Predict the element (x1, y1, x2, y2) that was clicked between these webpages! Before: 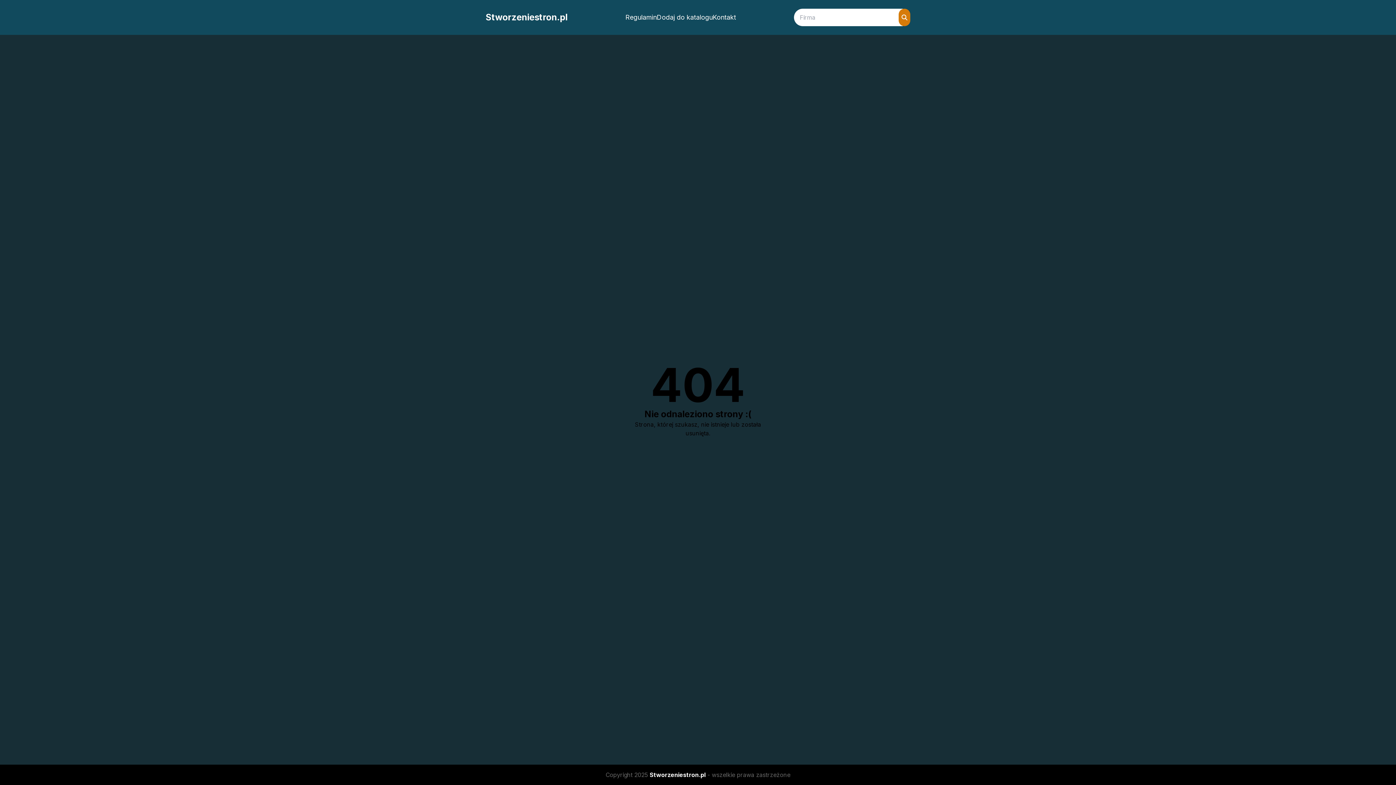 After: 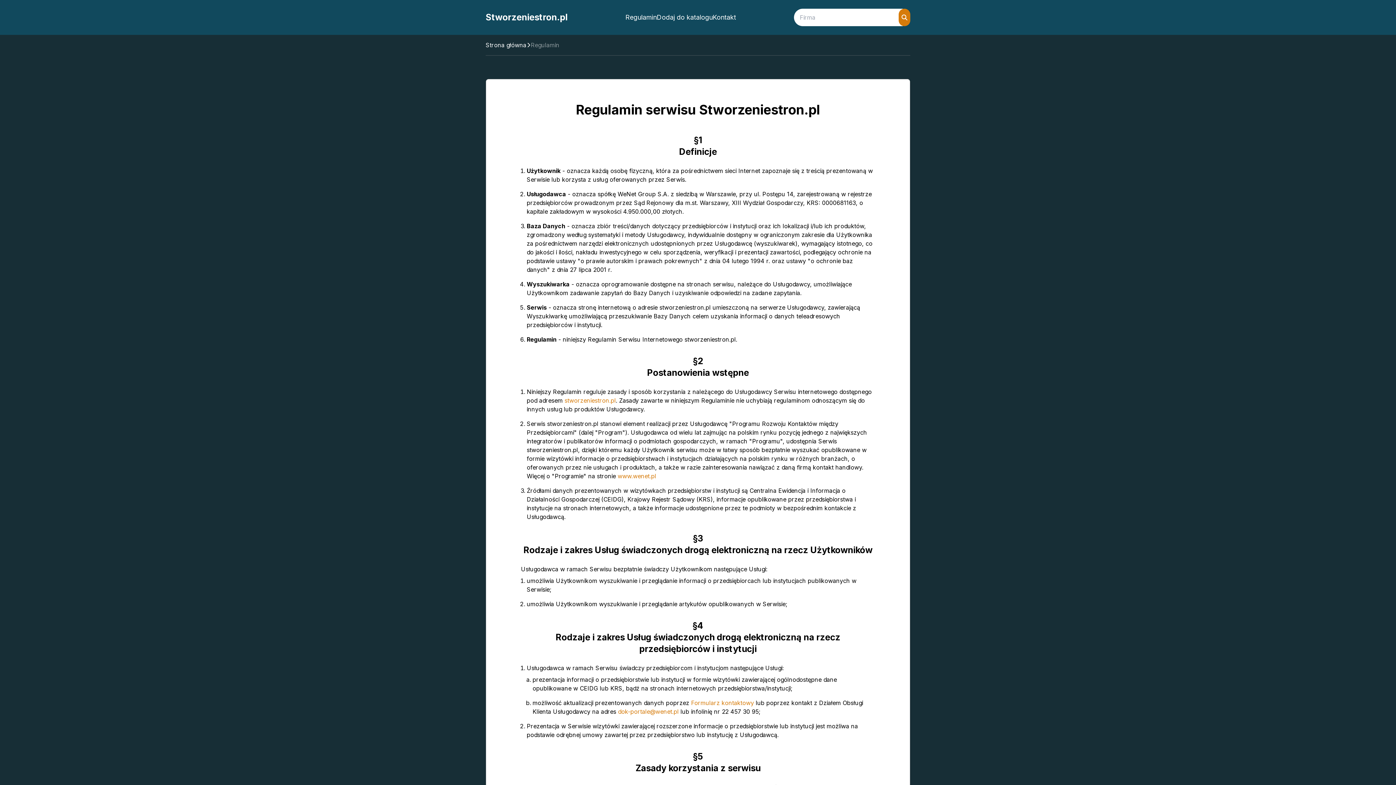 Action: label: Regulamin bbox: (625, 10, 656, 24)